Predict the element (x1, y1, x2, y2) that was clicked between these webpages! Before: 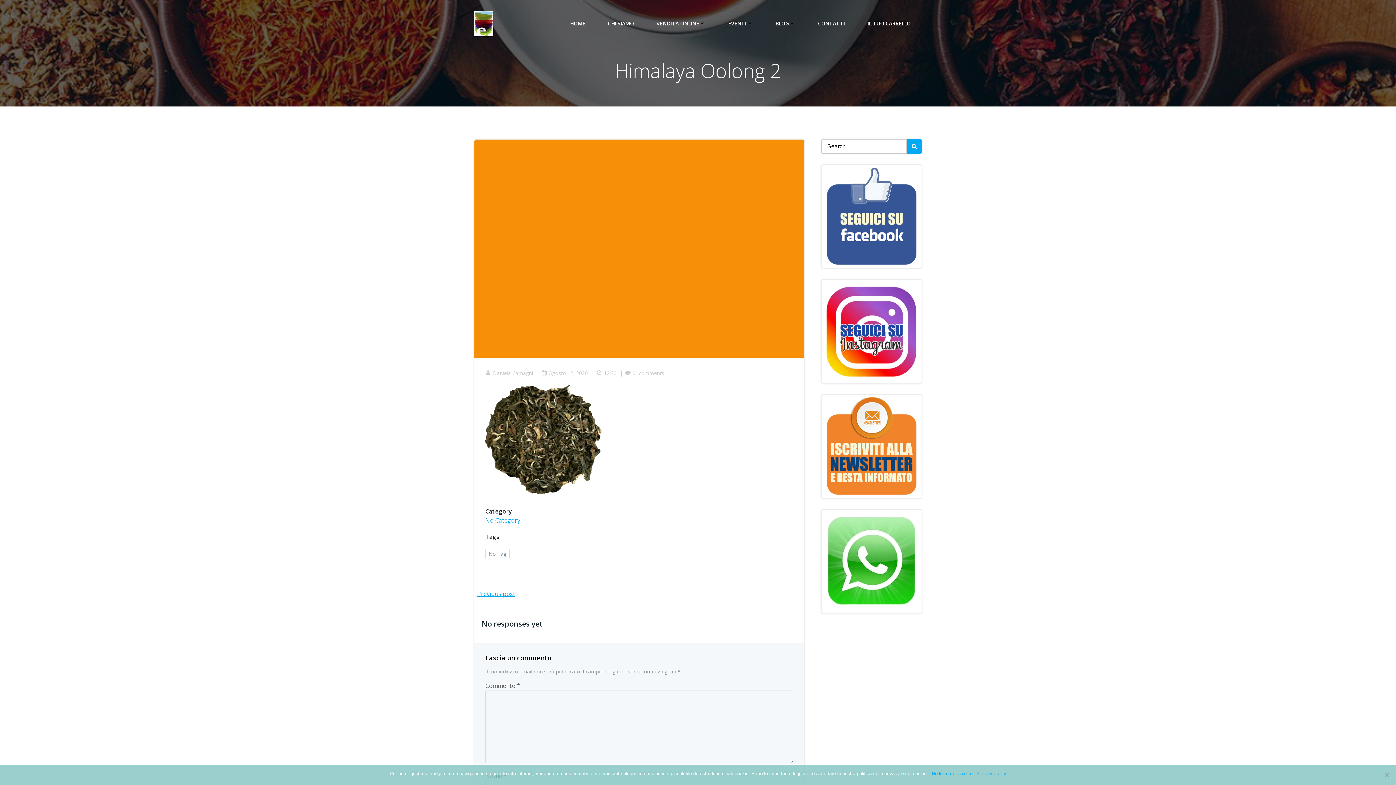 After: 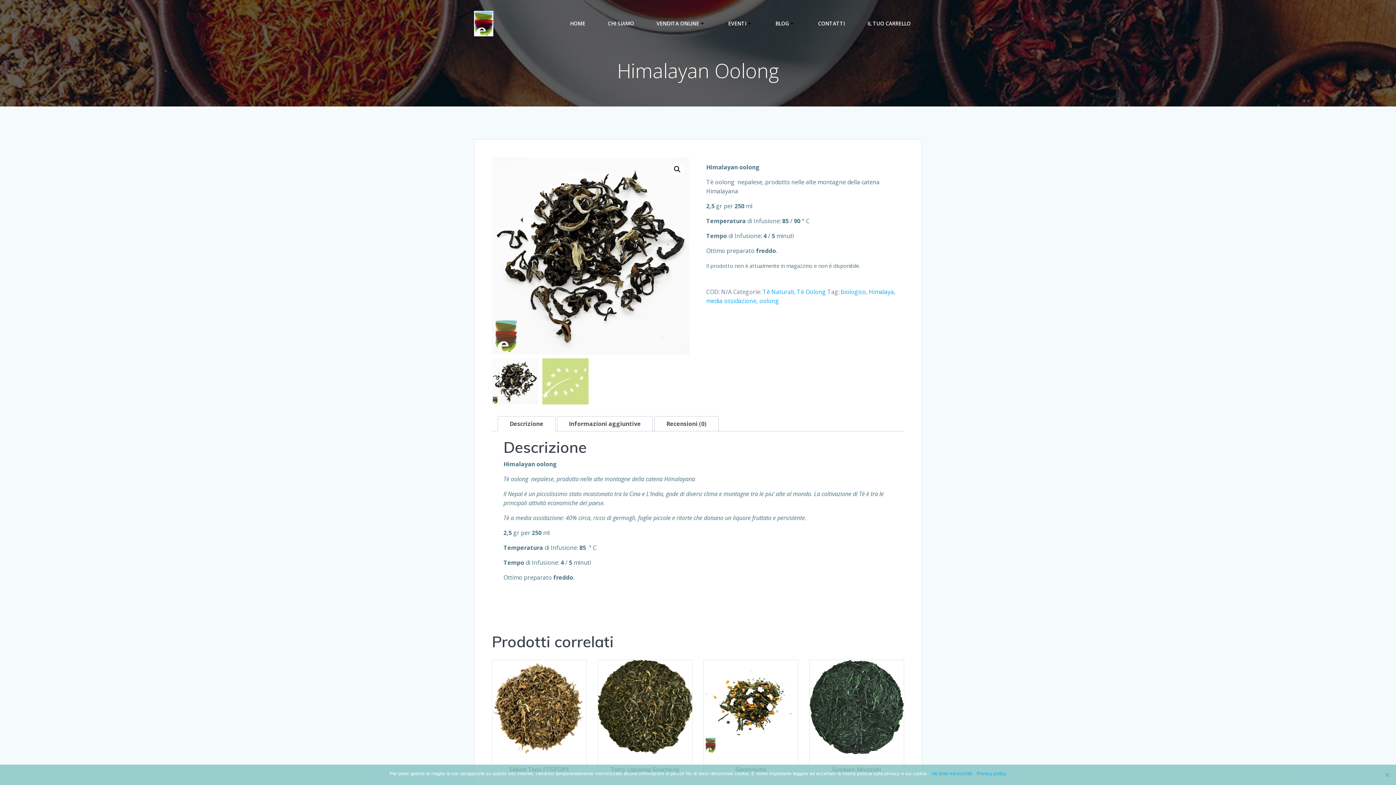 Action: label: Previous post bbox: (477, 589, 515, 598)